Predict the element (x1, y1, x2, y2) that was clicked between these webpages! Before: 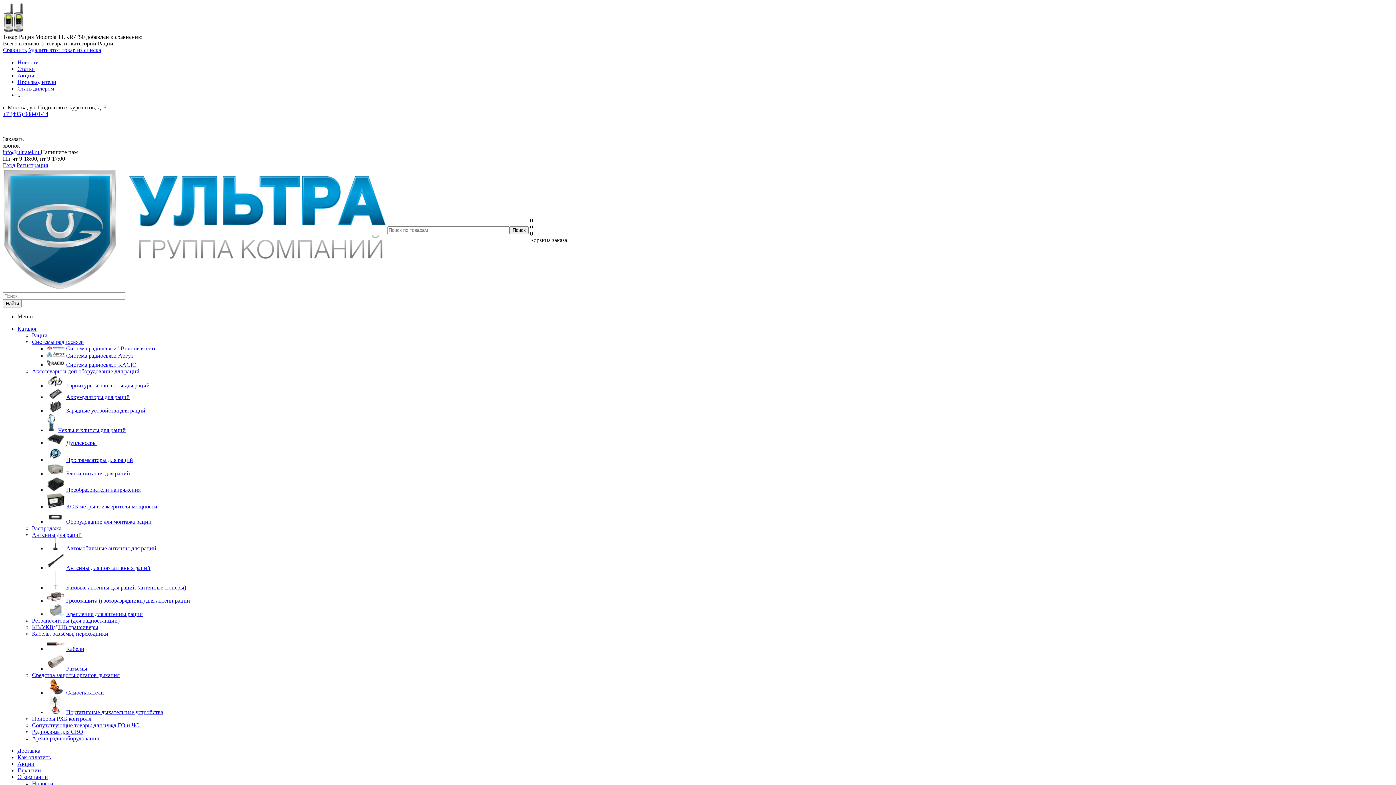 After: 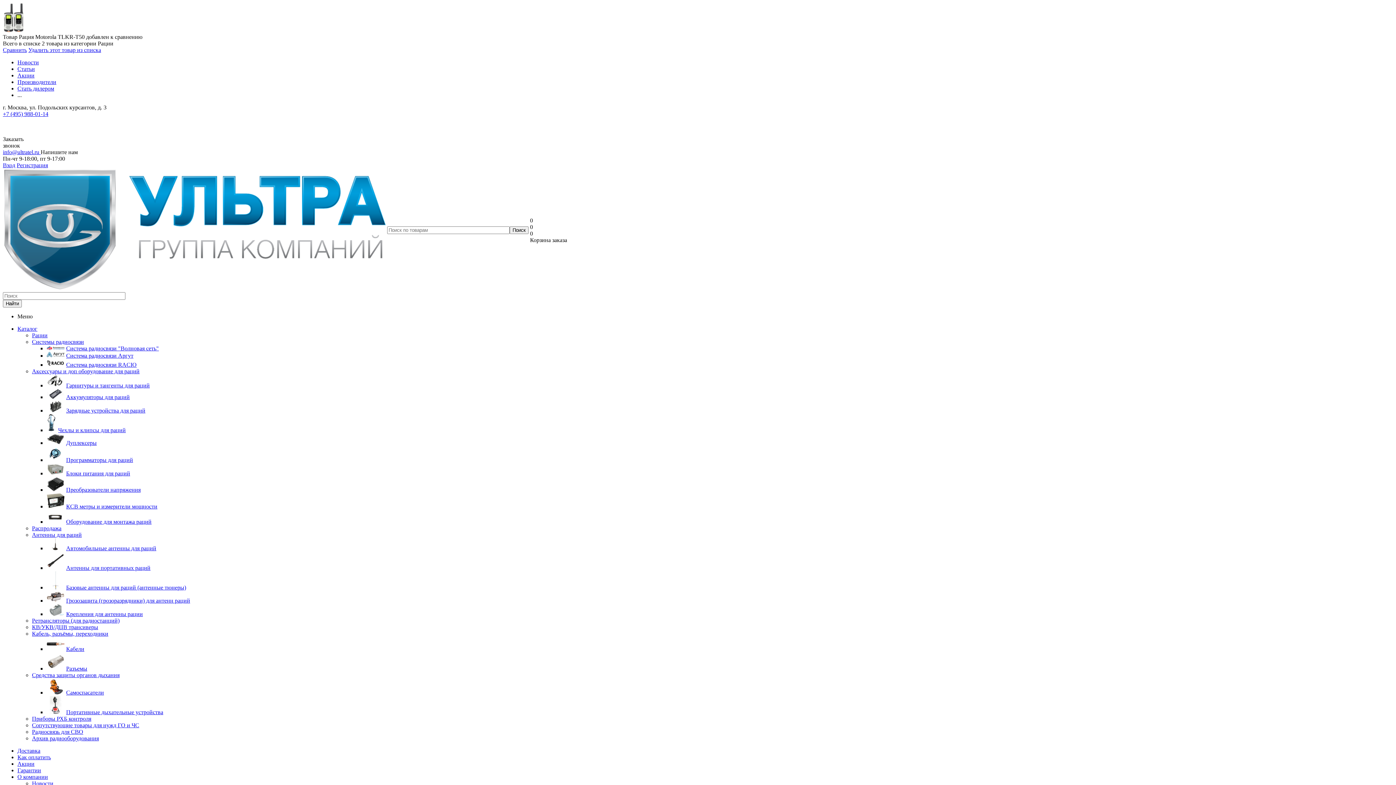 Action: bbox: (32, 716, 91, 722) label: Приборы РХБ контроля